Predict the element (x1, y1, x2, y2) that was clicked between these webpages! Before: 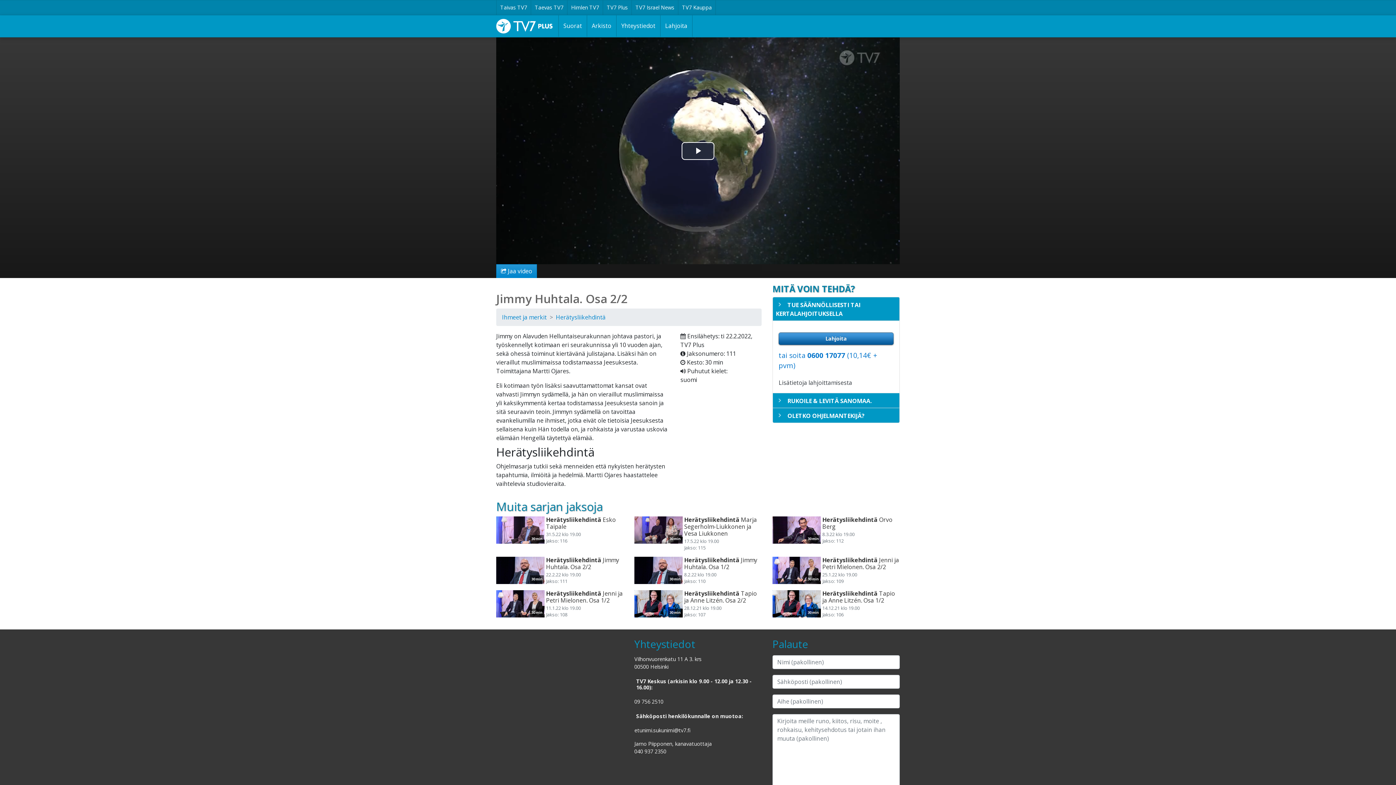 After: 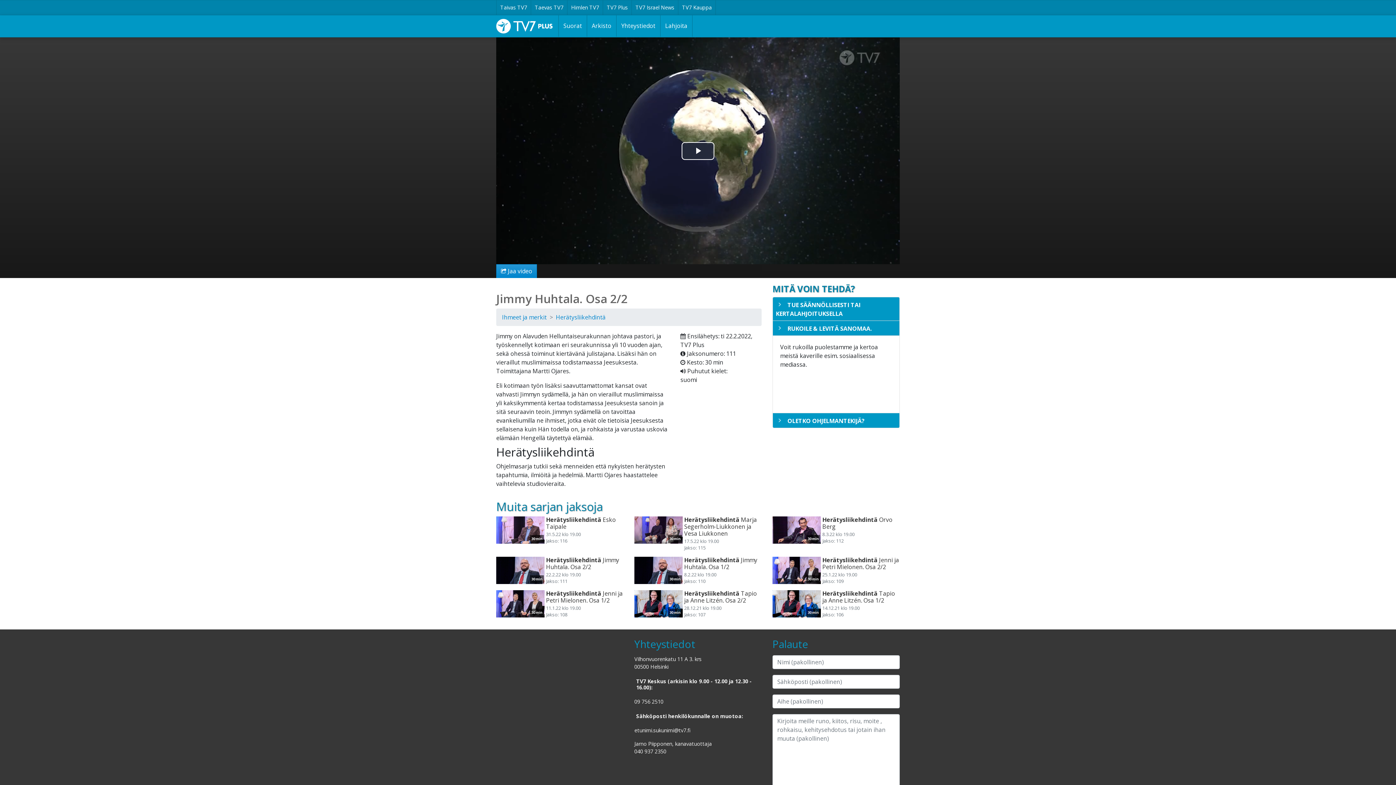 Action: label: RUKOILE & LEVITÄ SANOMAA. bbox: (787, 397, 872, 405)